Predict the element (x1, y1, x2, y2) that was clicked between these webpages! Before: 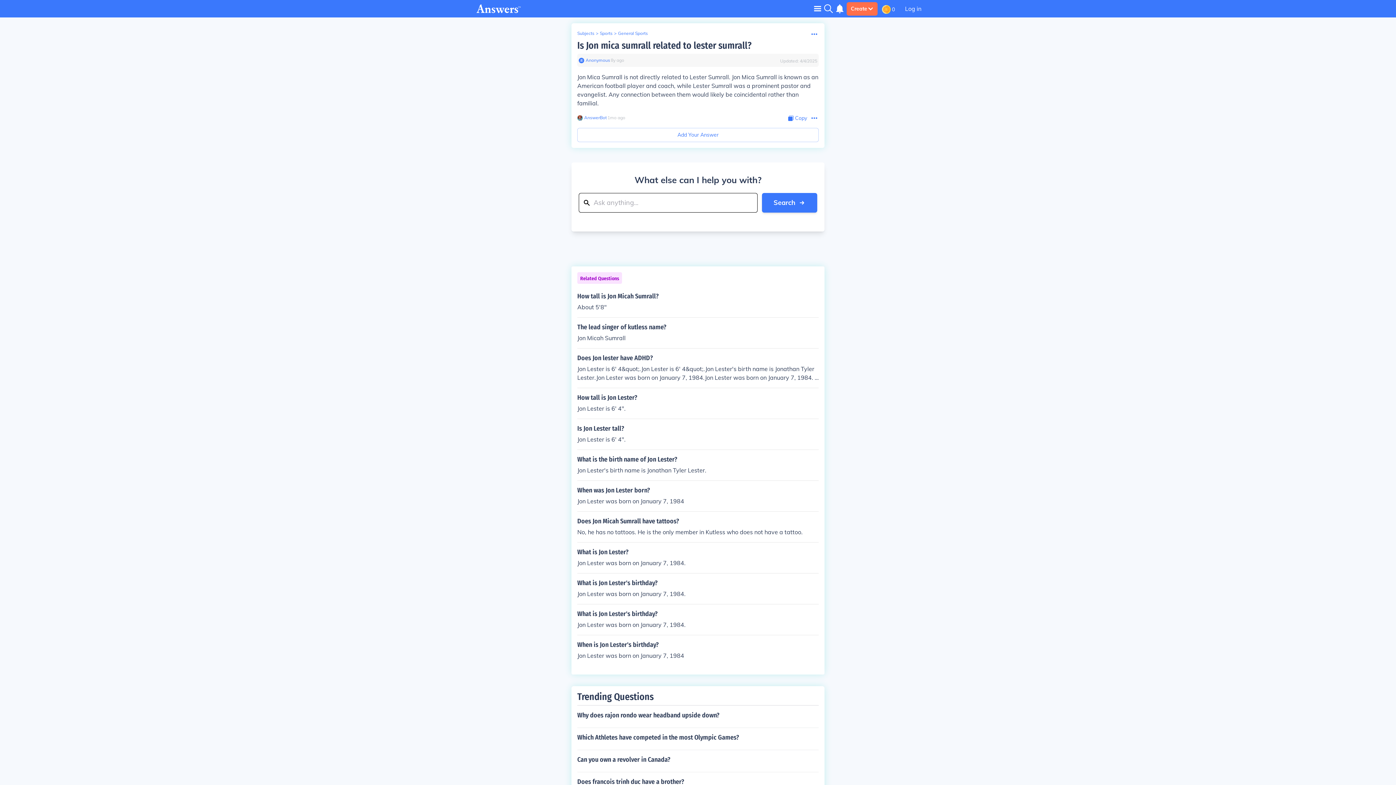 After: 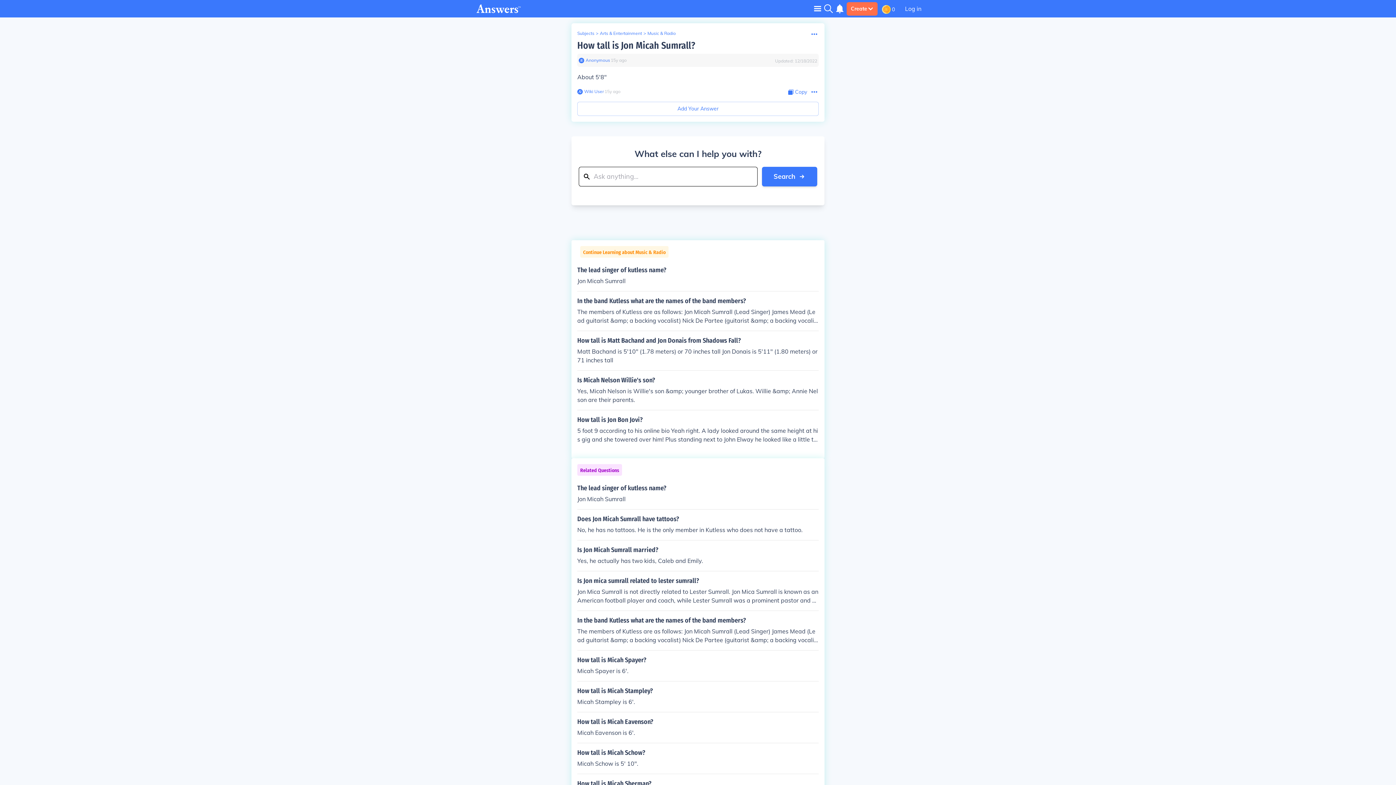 Action: bbox: (577, 292, 818, 311) label: How tall is Jon Micah Sumrall?

About 5'8"